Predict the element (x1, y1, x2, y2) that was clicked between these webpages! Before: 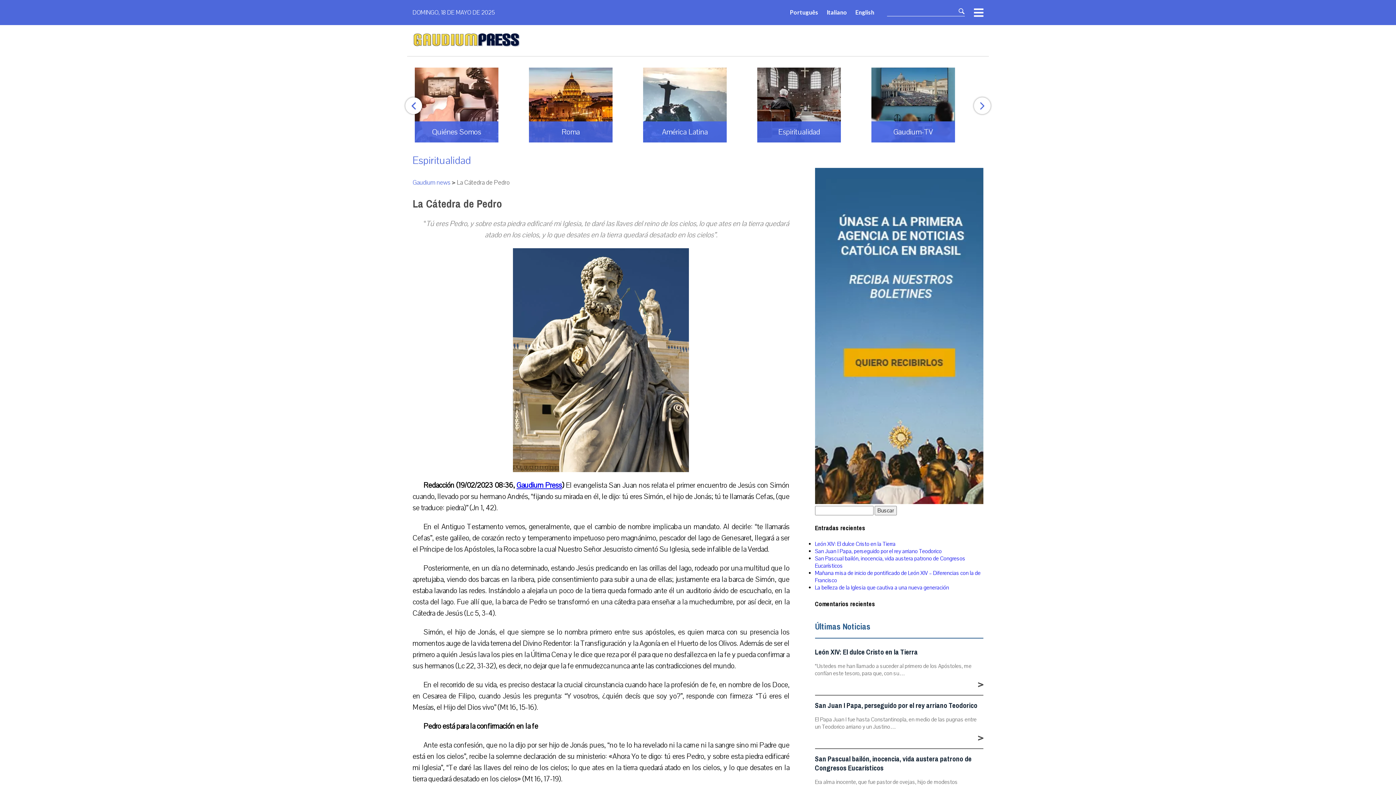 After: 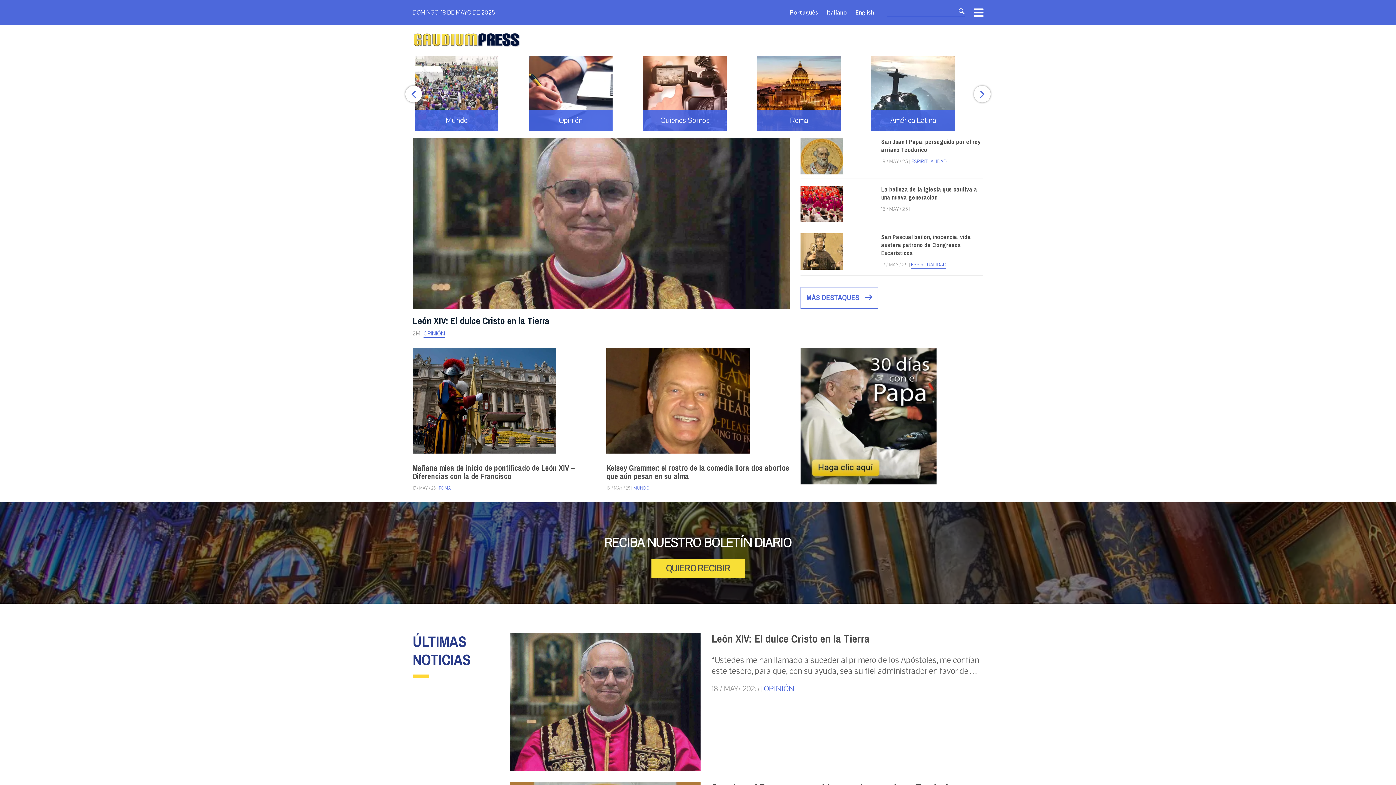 Action: bbox: (412, 41, 519, 48)